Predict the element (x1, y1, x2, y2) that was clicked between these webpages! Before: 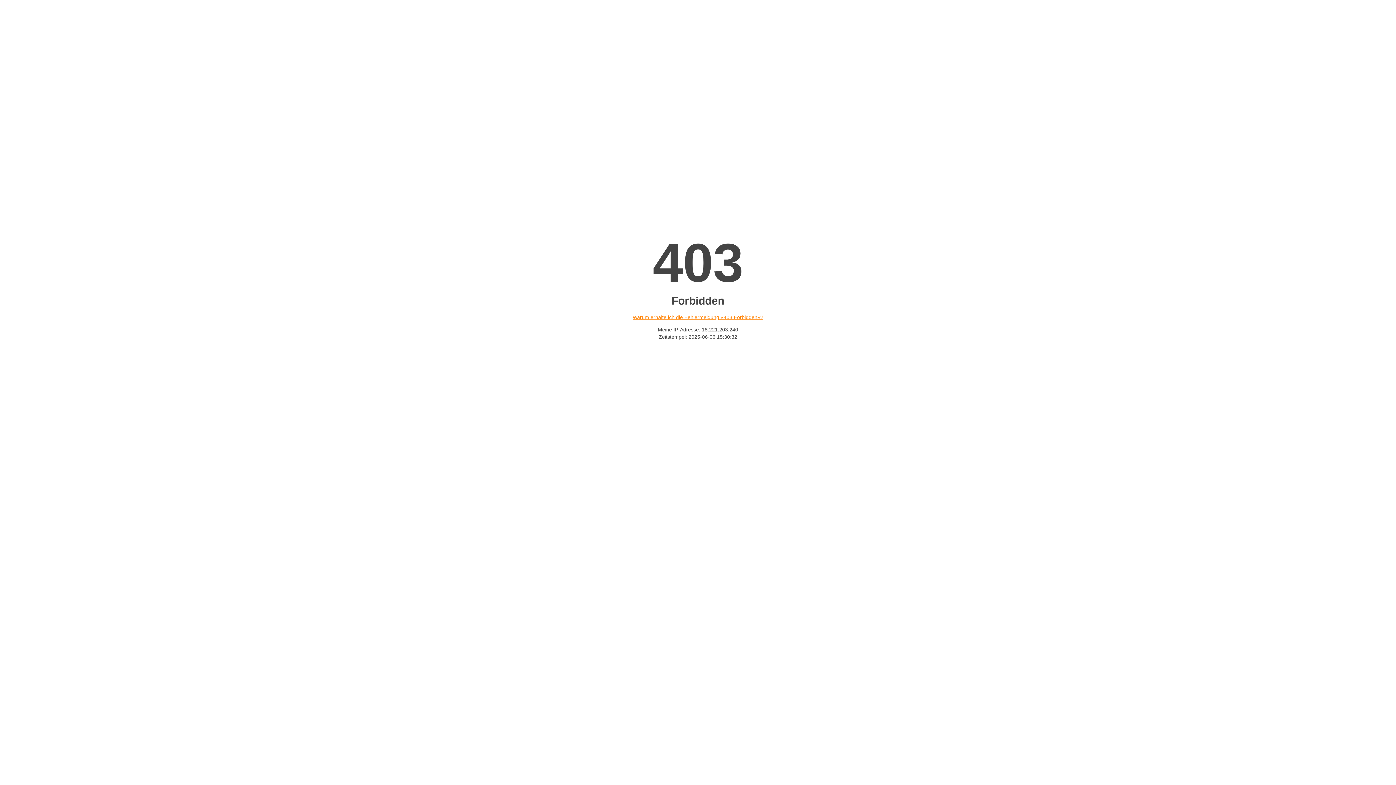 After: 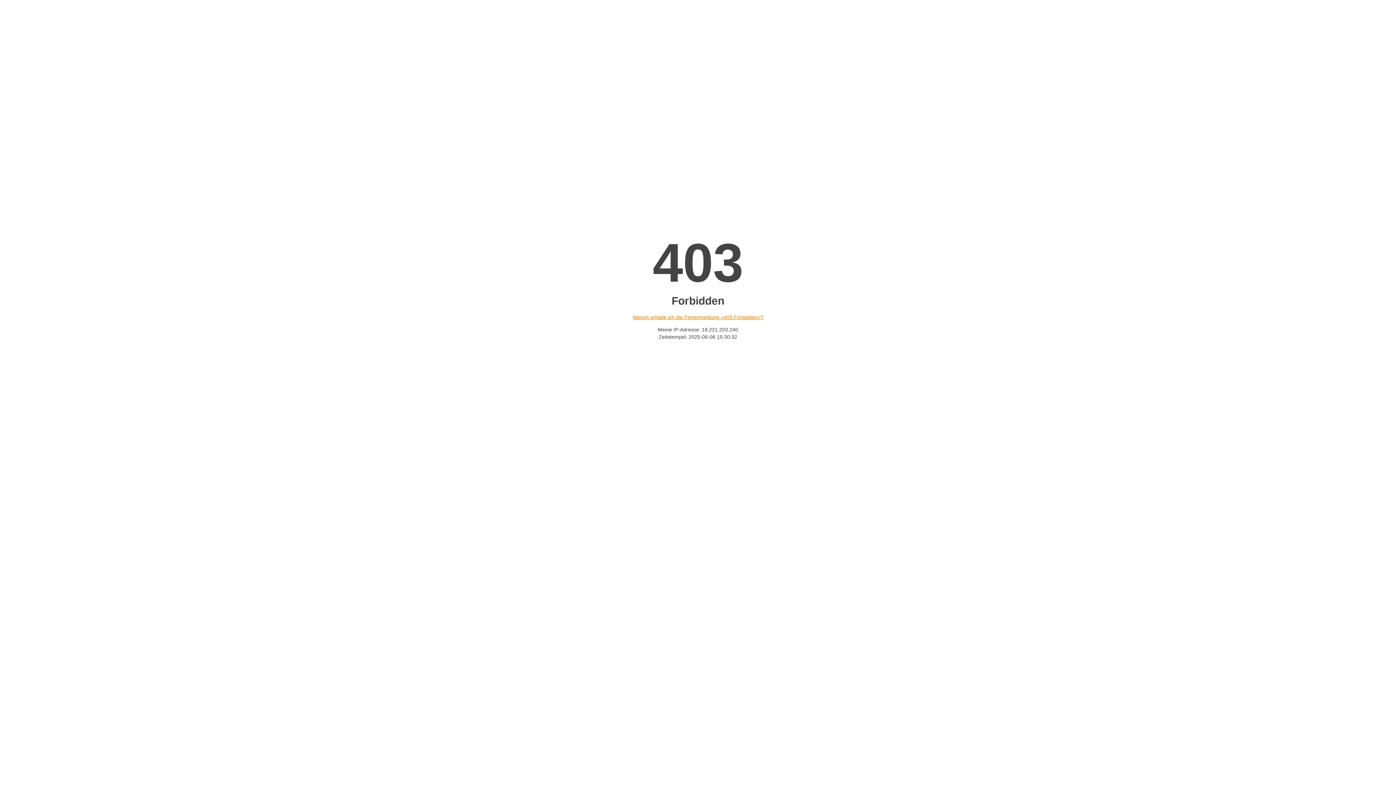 Action: label: Warum erhalte ich die Fehlermeldung «403 Forbidden»? bbox: (632, 314, 763, 320)